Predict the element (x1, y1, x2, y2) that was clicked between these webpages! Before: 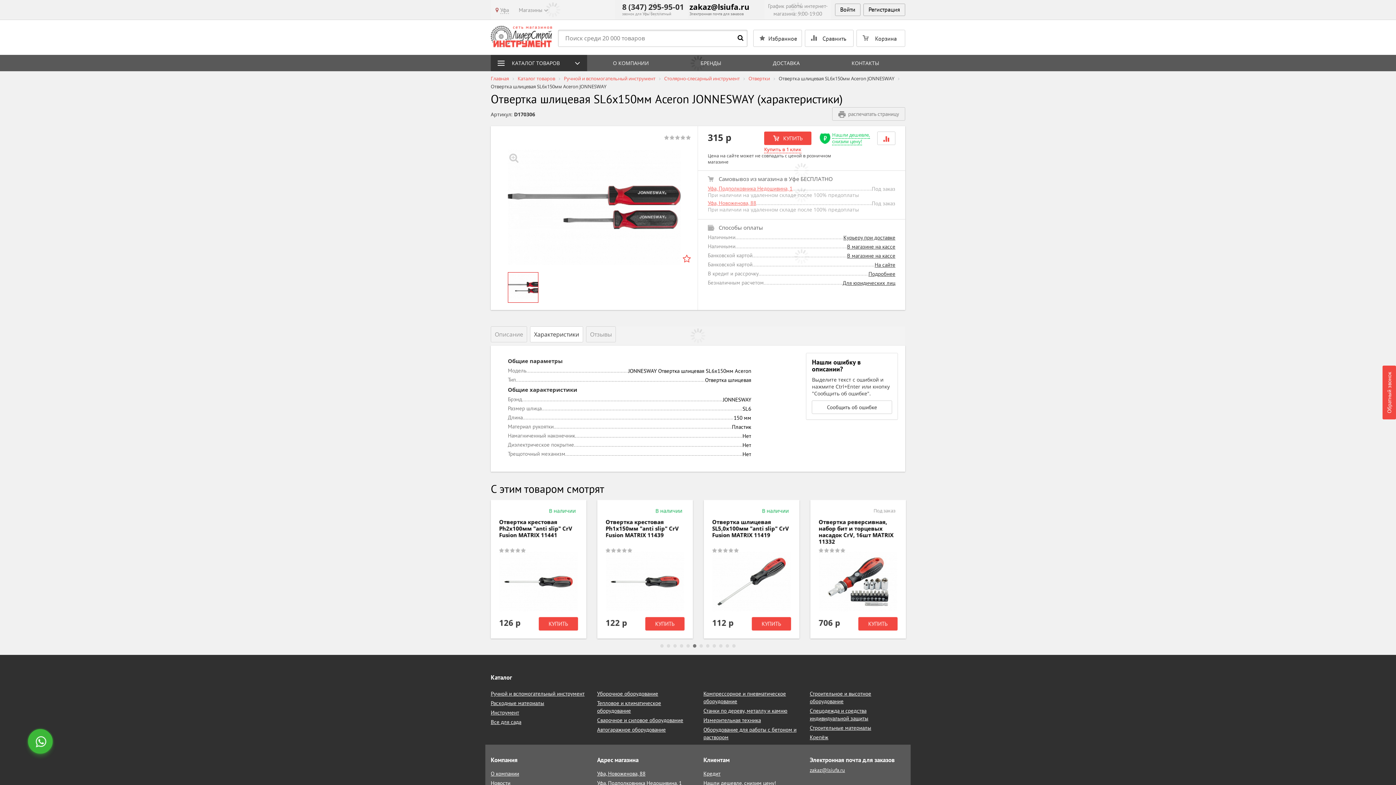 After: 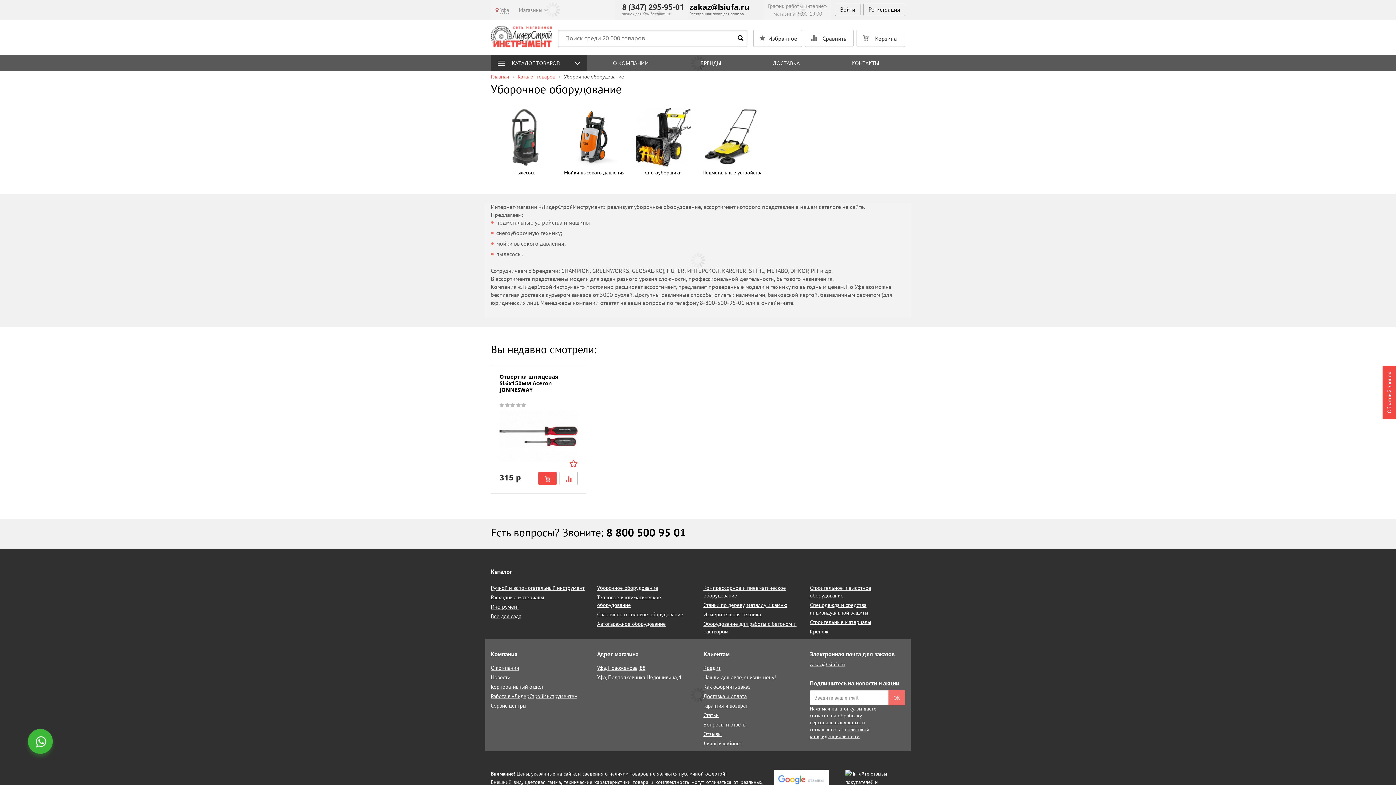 Action: bbox: (597, 690, 658, 697) label: Уборочное оборудование